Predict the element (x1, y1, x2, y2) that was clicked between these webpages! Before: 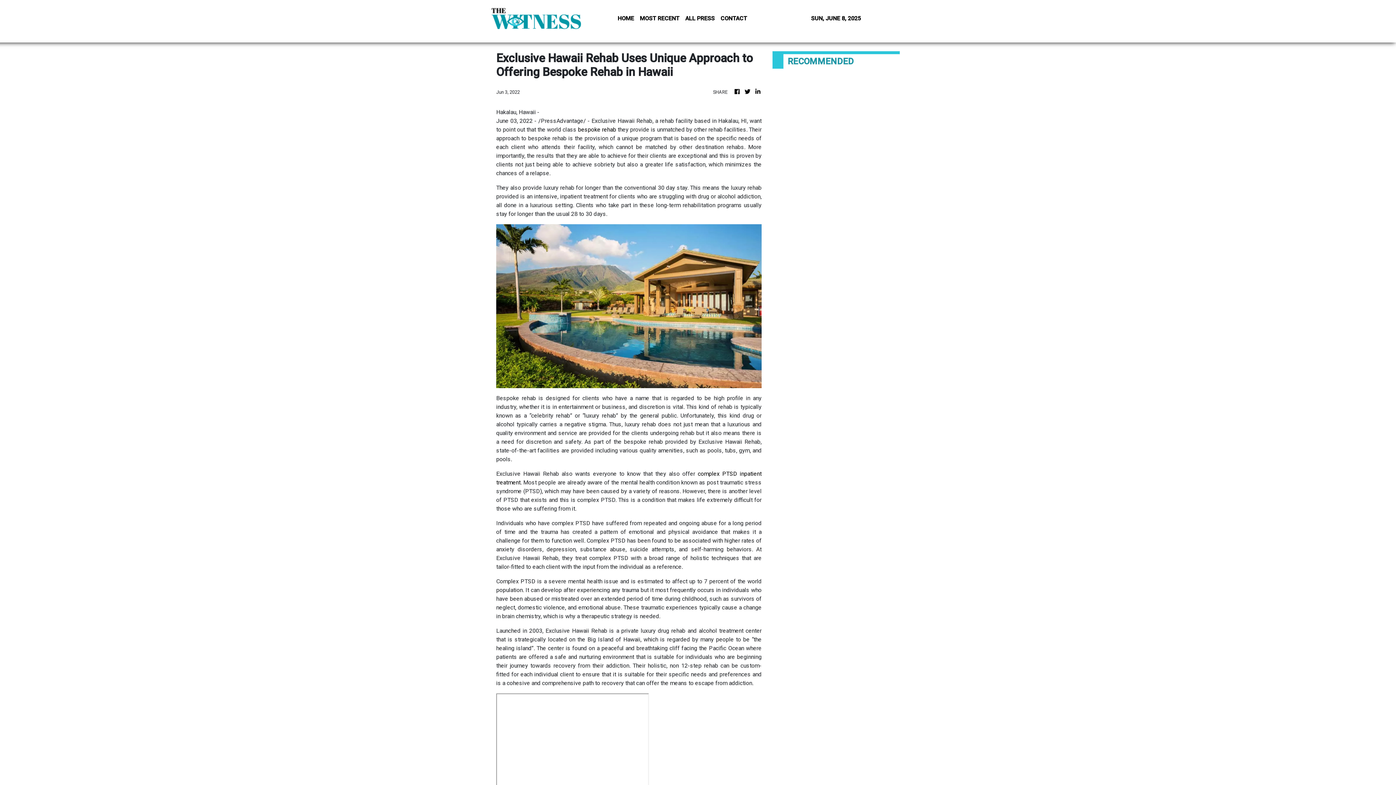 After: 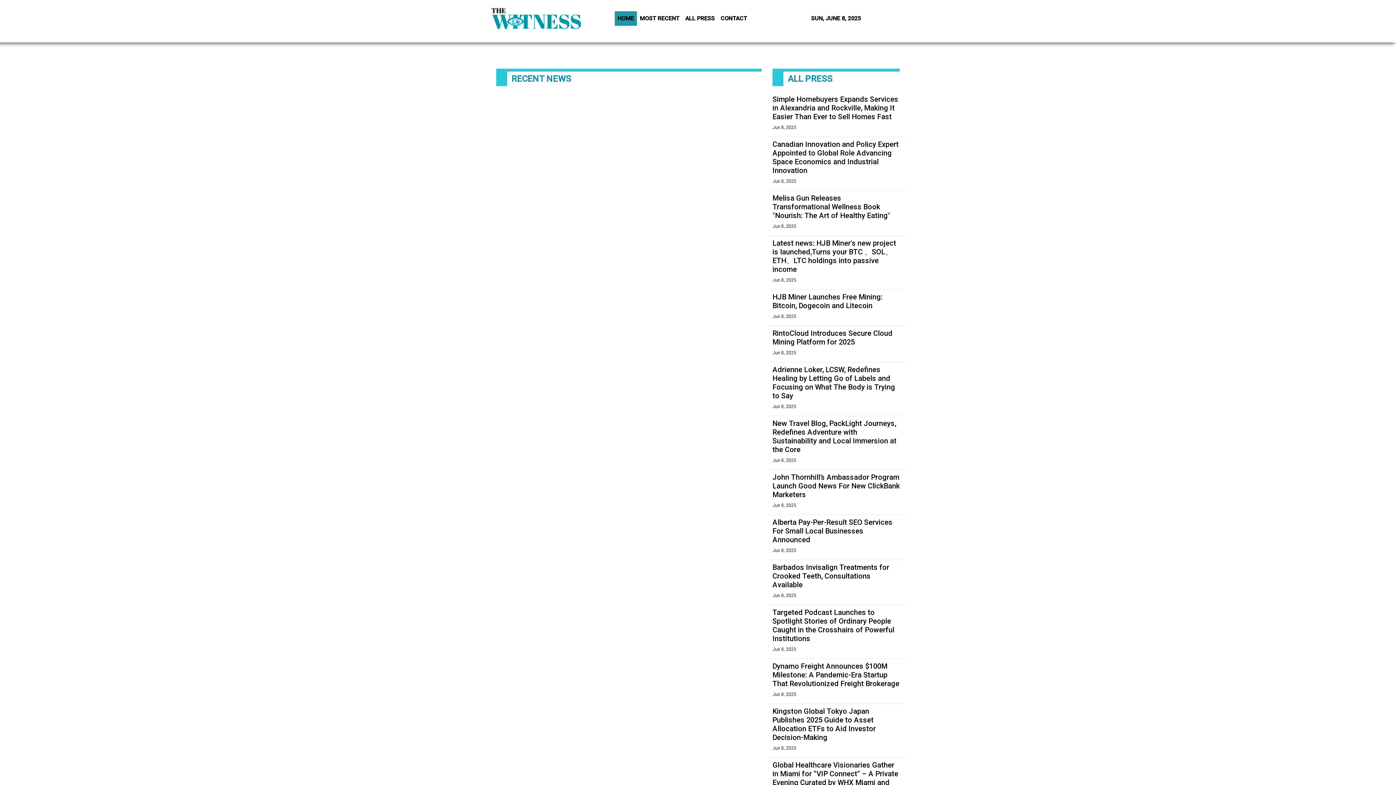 Action: label: HOME bbox: (614, 11, 637, 25)